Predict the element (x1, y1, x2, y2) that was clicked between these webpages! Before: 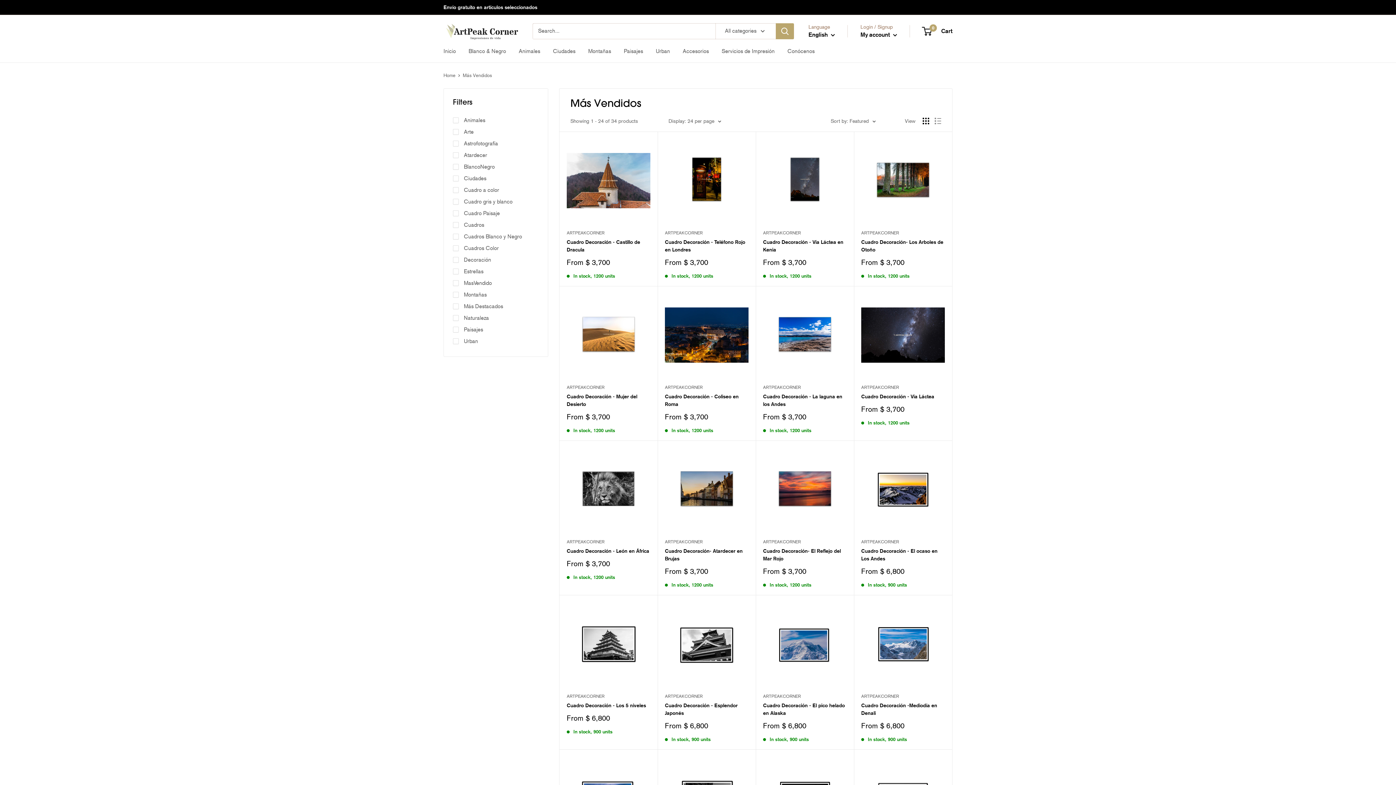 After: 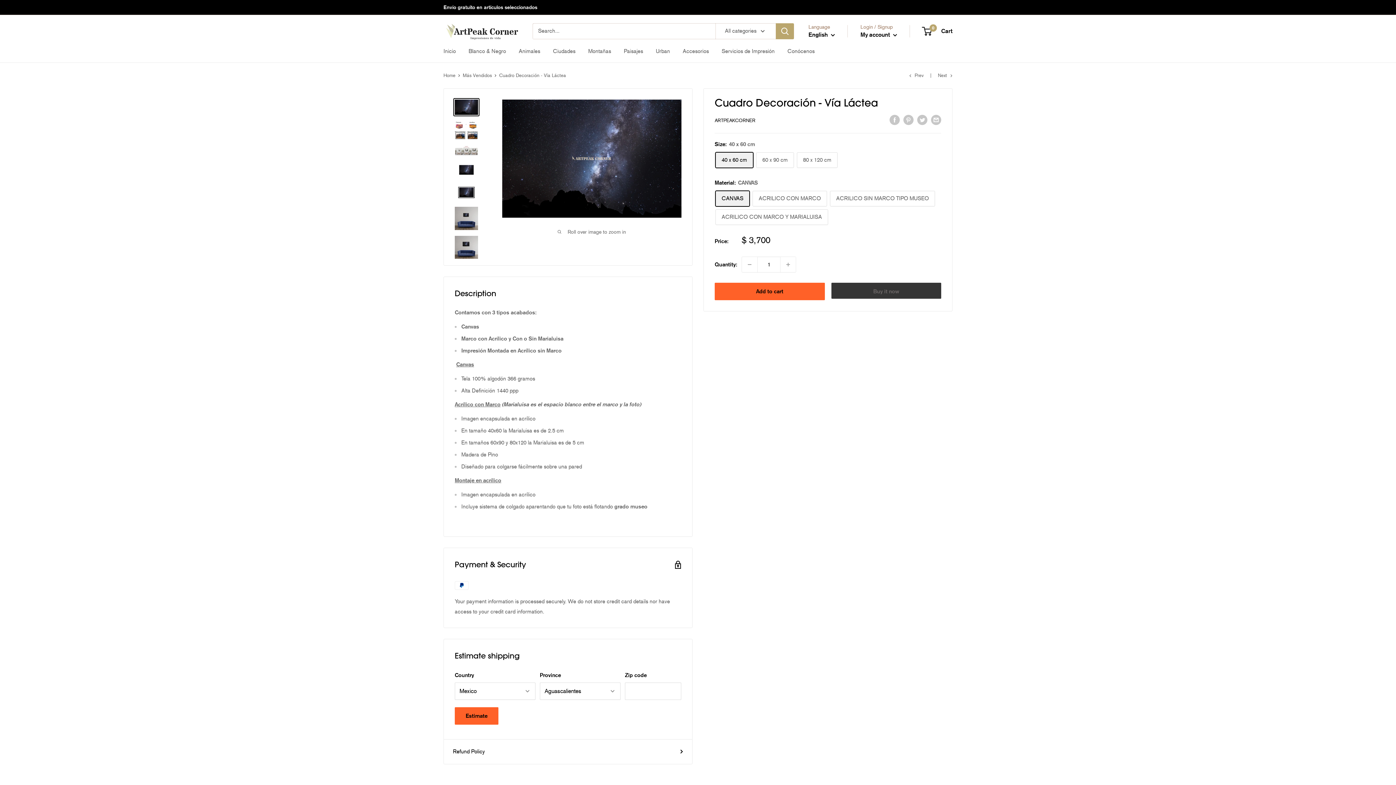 Action: bbox: (861, 293, 945, 377)